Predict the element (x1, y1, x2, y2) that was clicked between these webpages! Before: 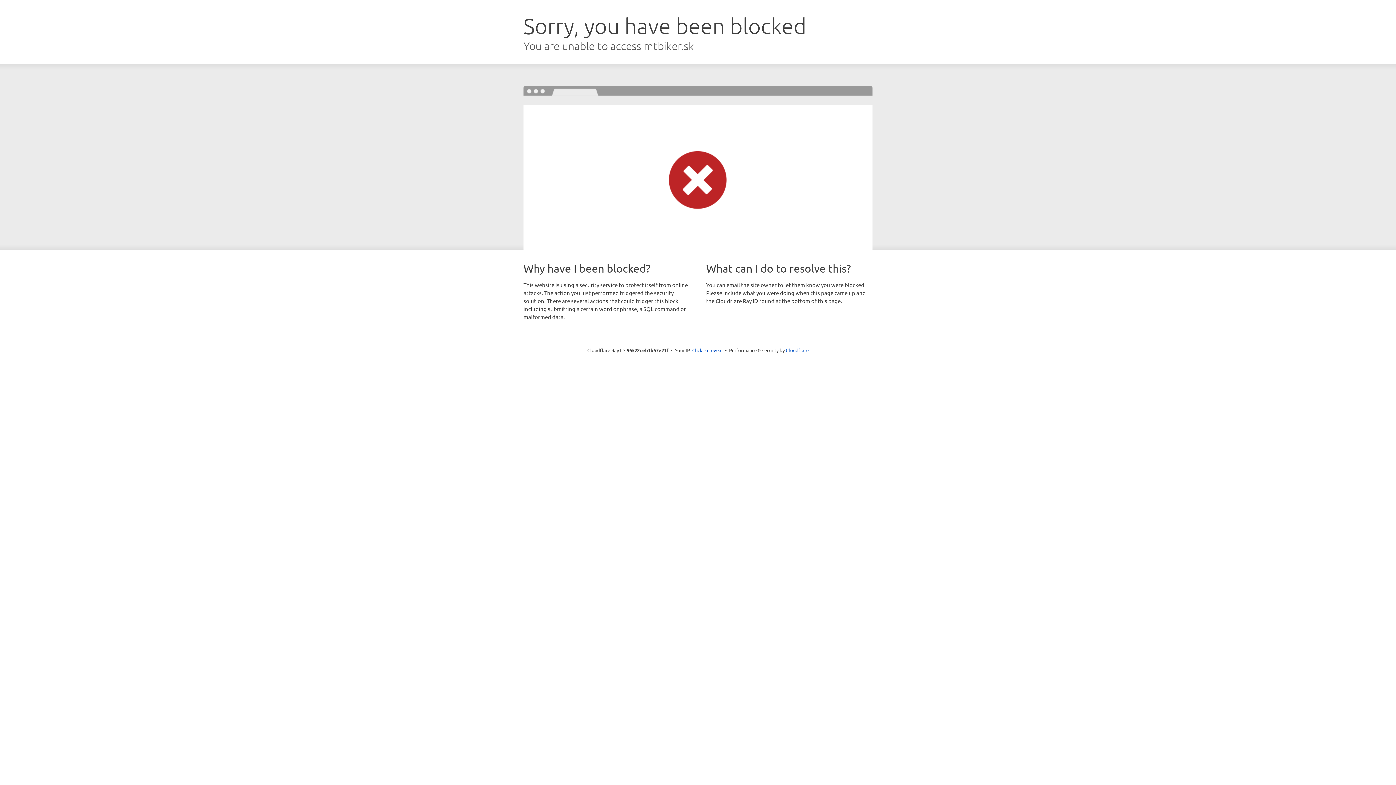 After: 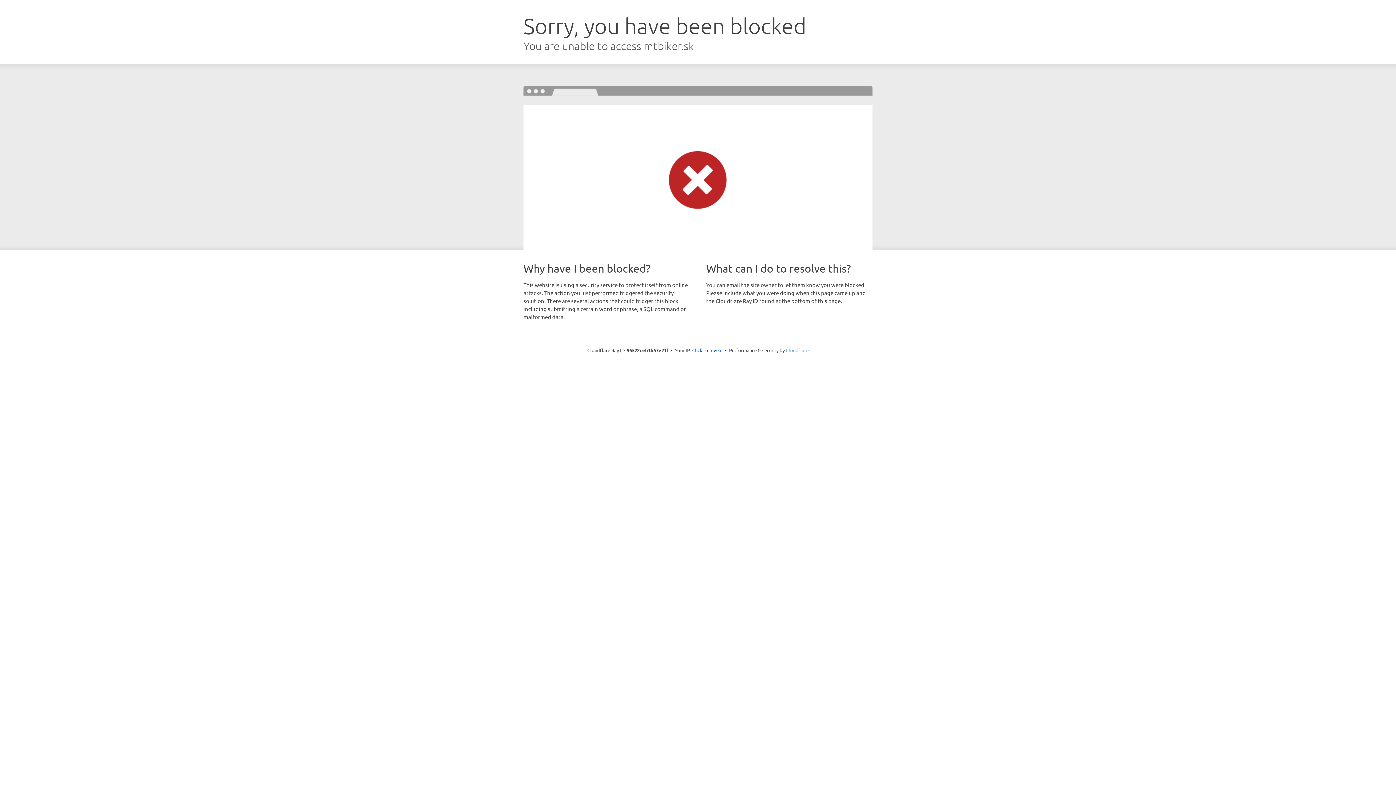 Action: bbox: (786, 347, 808, 353) label: Cloudflare